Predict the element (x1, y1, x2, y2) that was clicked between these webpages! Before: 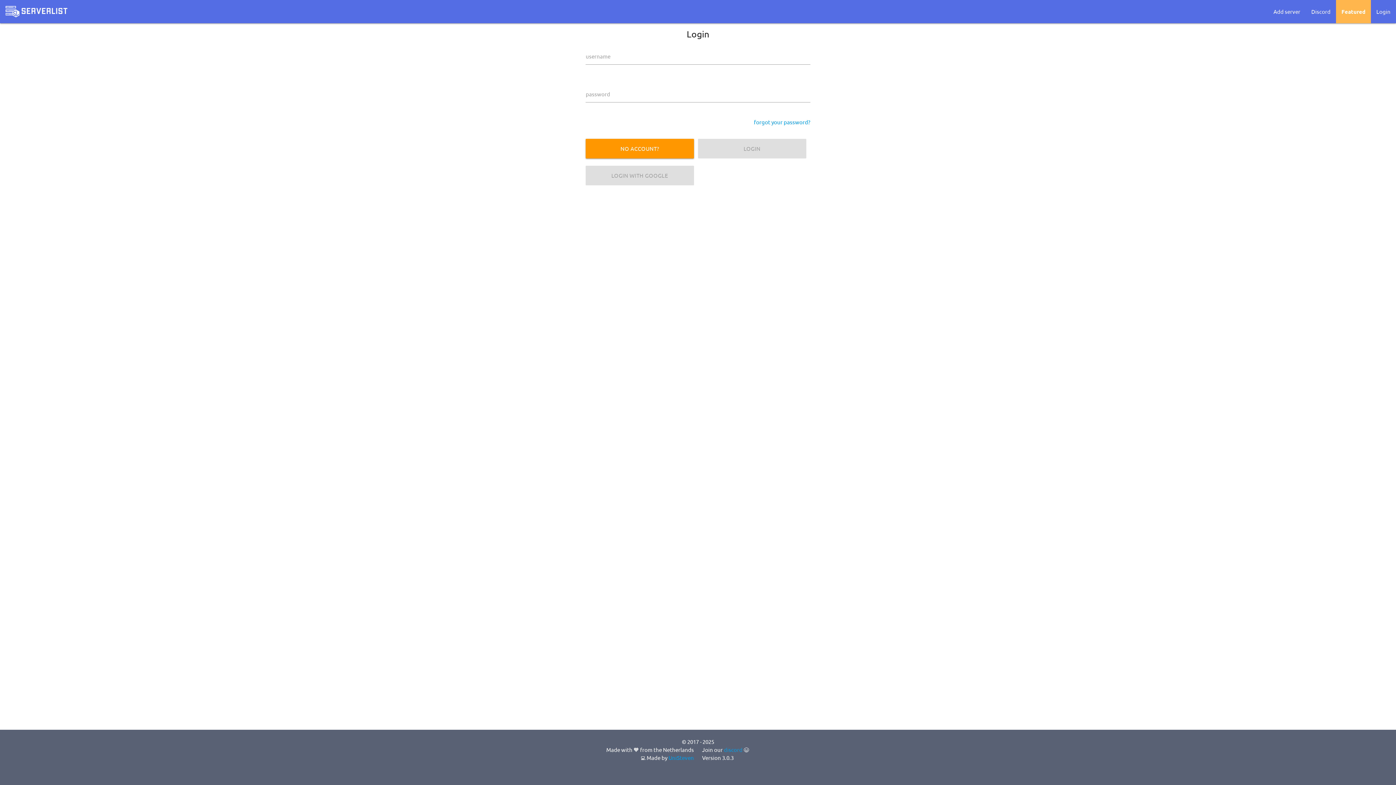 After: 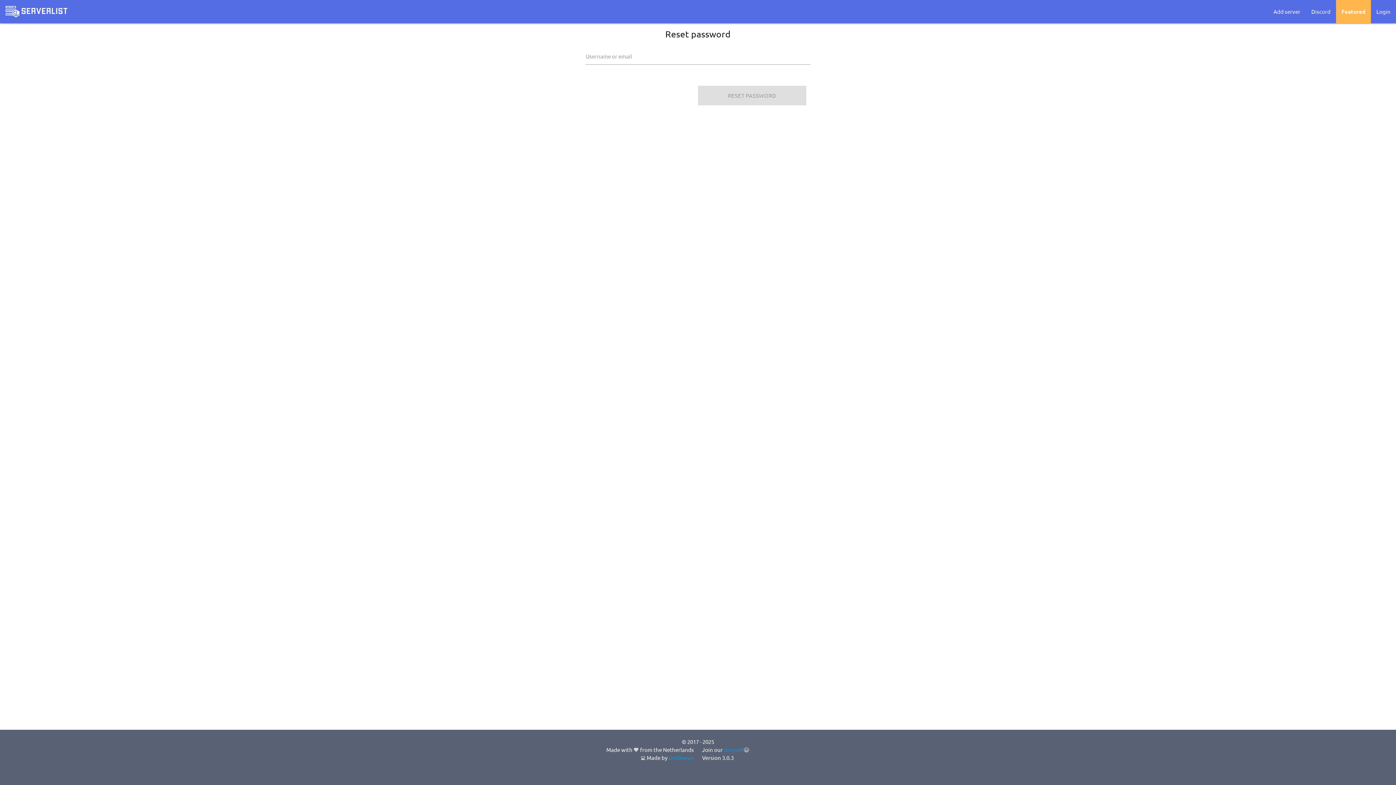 Action: label: forgot your password? bbox: (581, 118, 814, 126)